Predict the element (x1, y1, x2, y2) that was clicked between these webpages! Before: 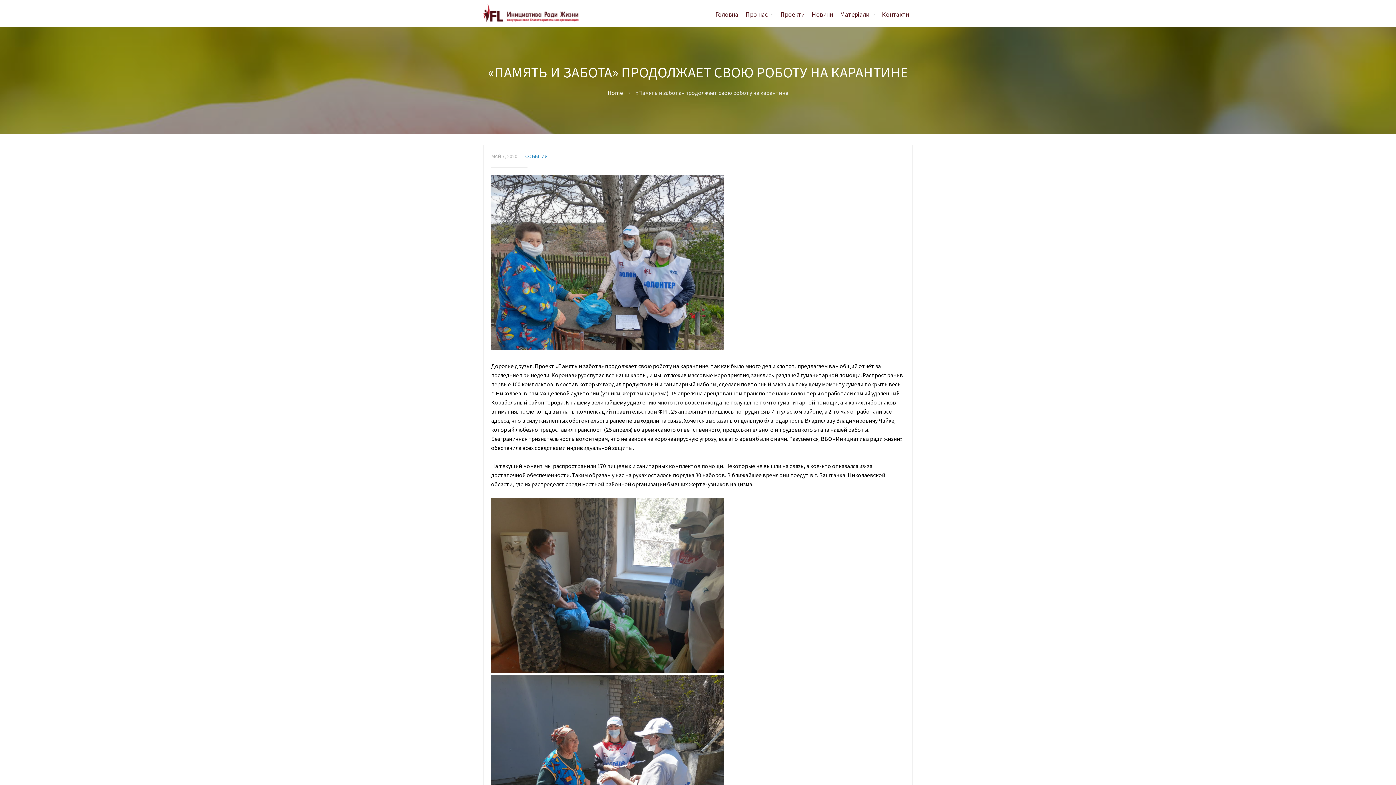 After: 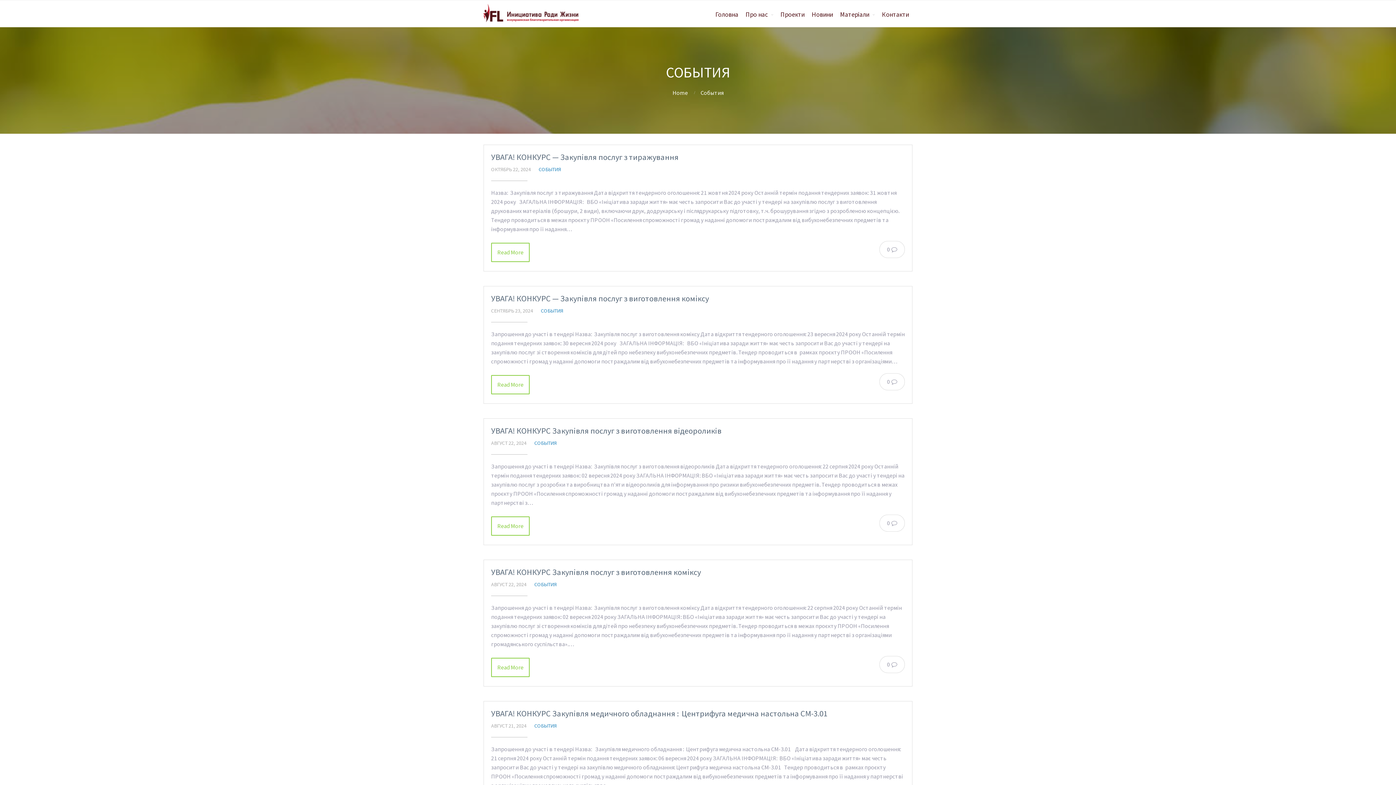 Action: label: СОБЫТИЯ bbox: (525, 153, 547, 159)